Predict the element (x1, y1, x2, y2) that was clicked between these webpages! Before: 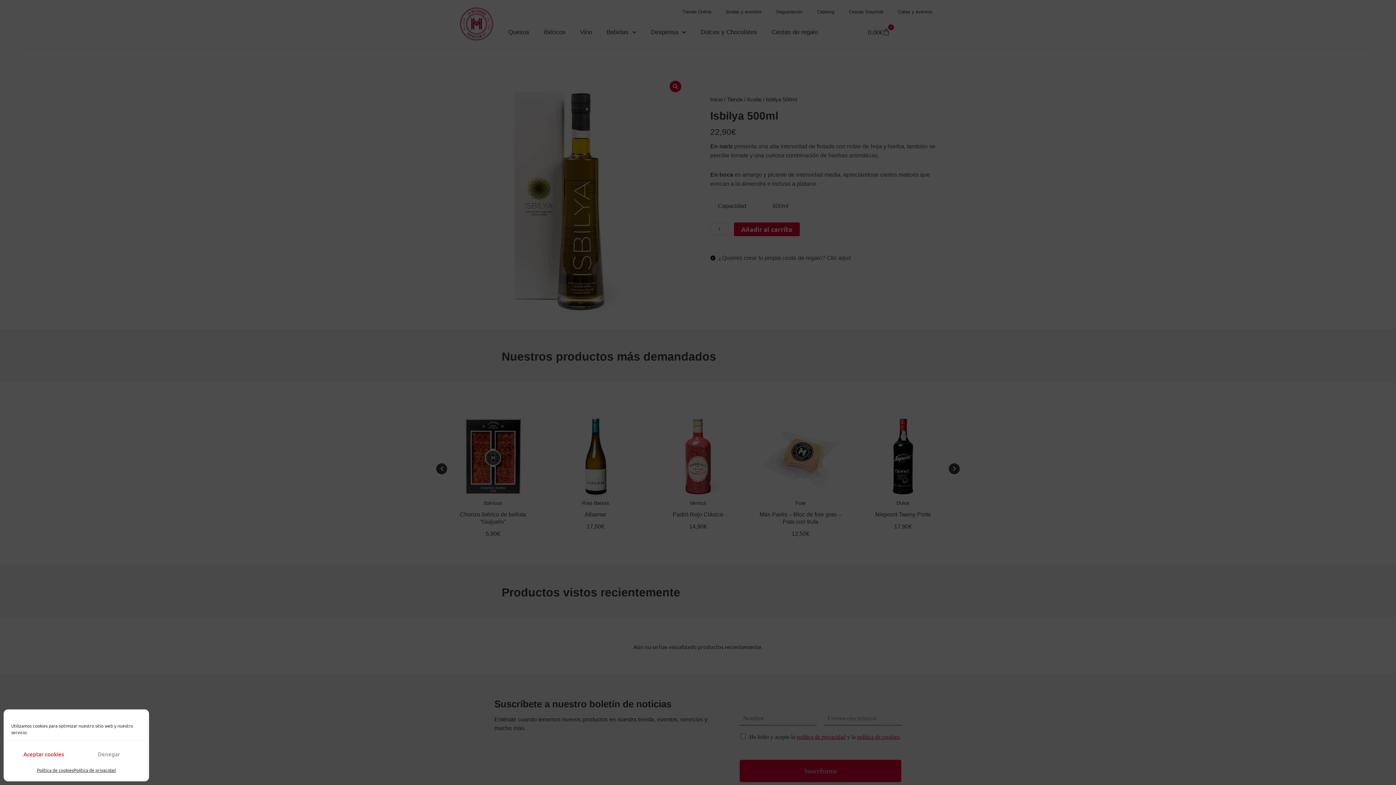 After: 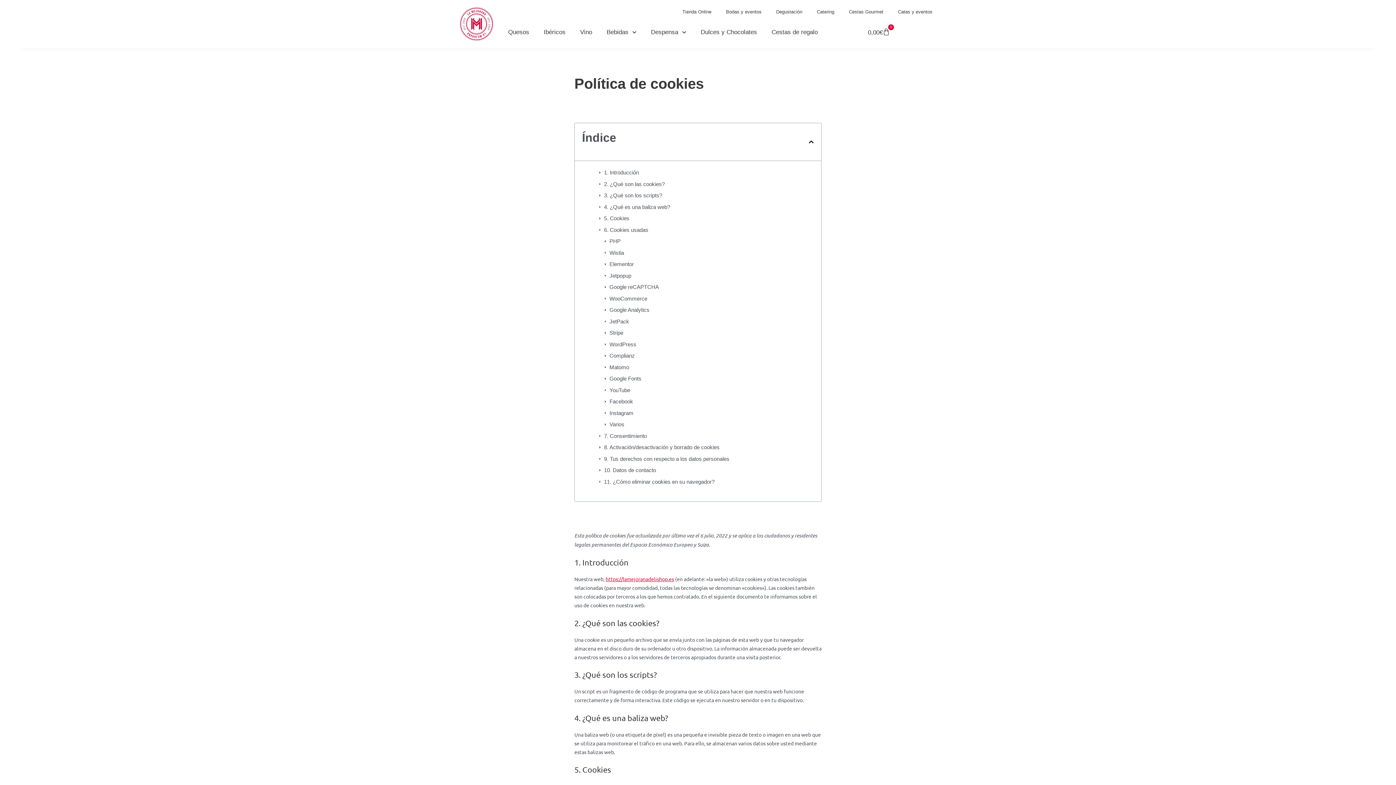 Action: bbox: (36, 766, 73, 774) label: Política de cookies